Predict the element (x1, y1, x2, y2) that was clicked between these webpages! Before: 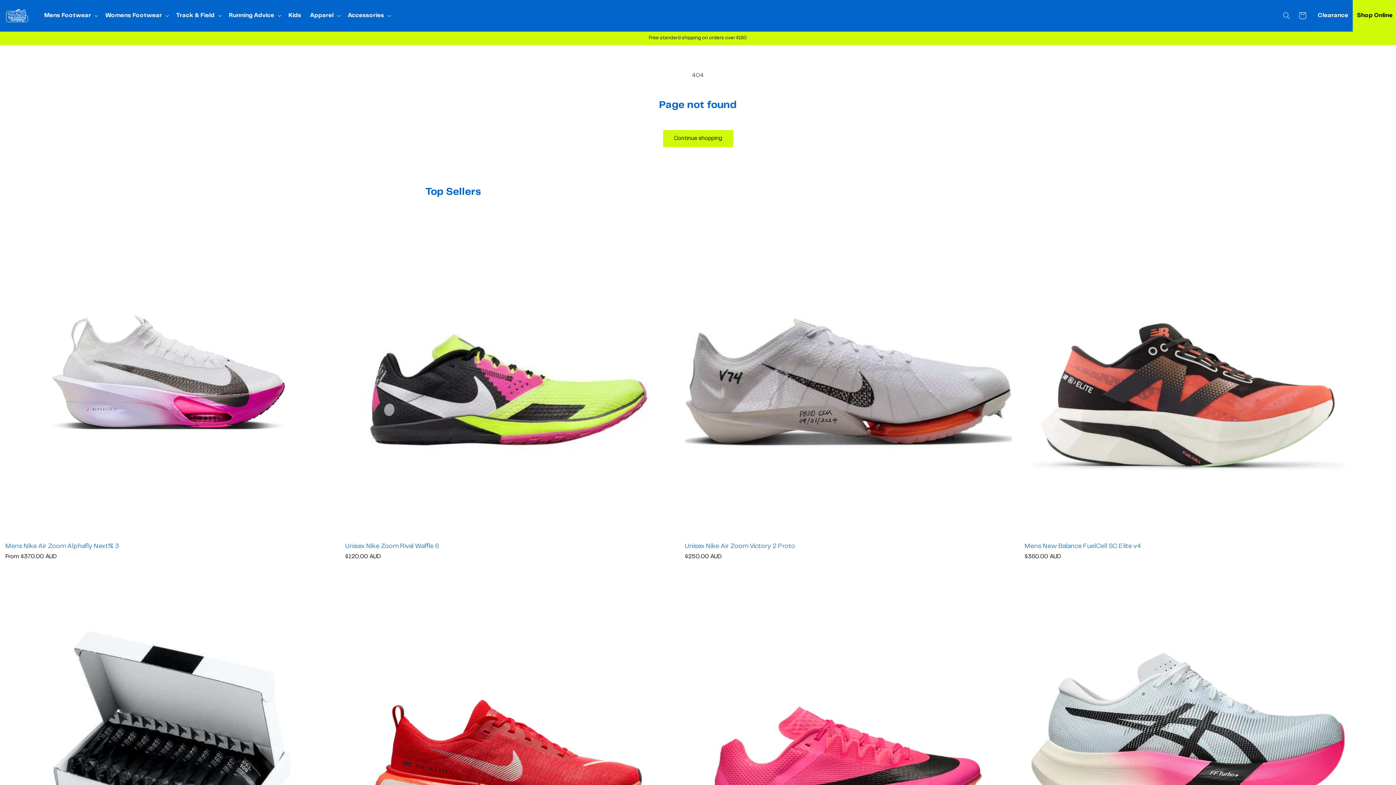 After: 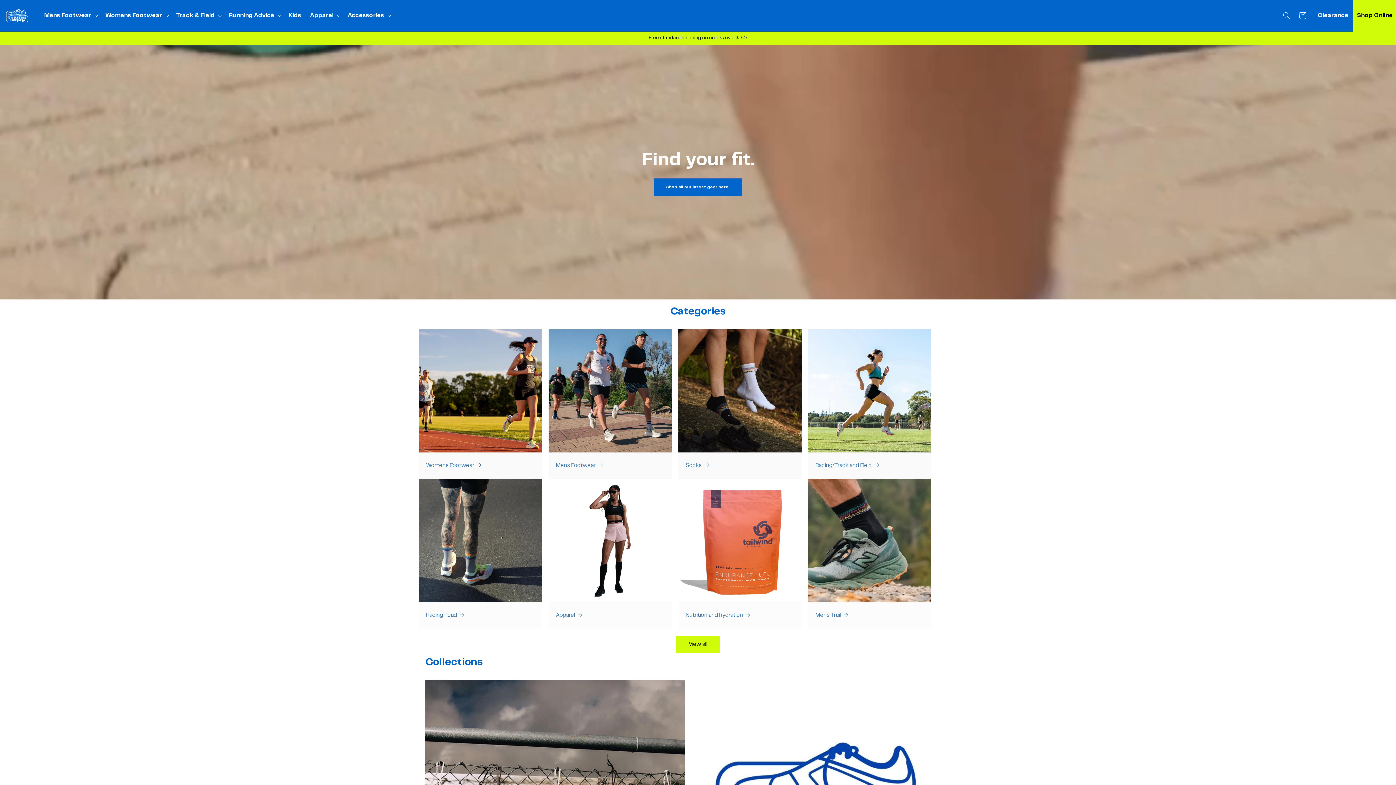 Action: bbox: (1, 4, 32, 26)